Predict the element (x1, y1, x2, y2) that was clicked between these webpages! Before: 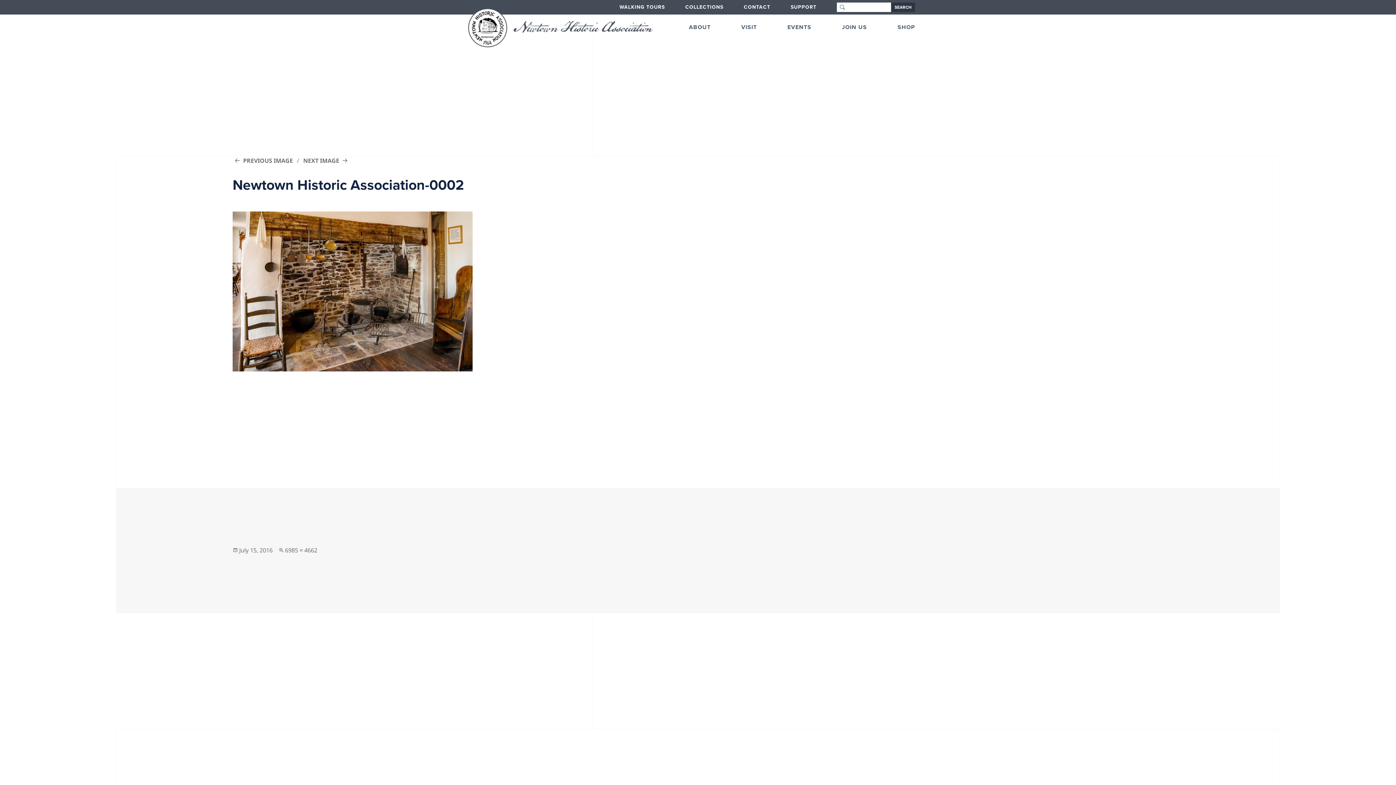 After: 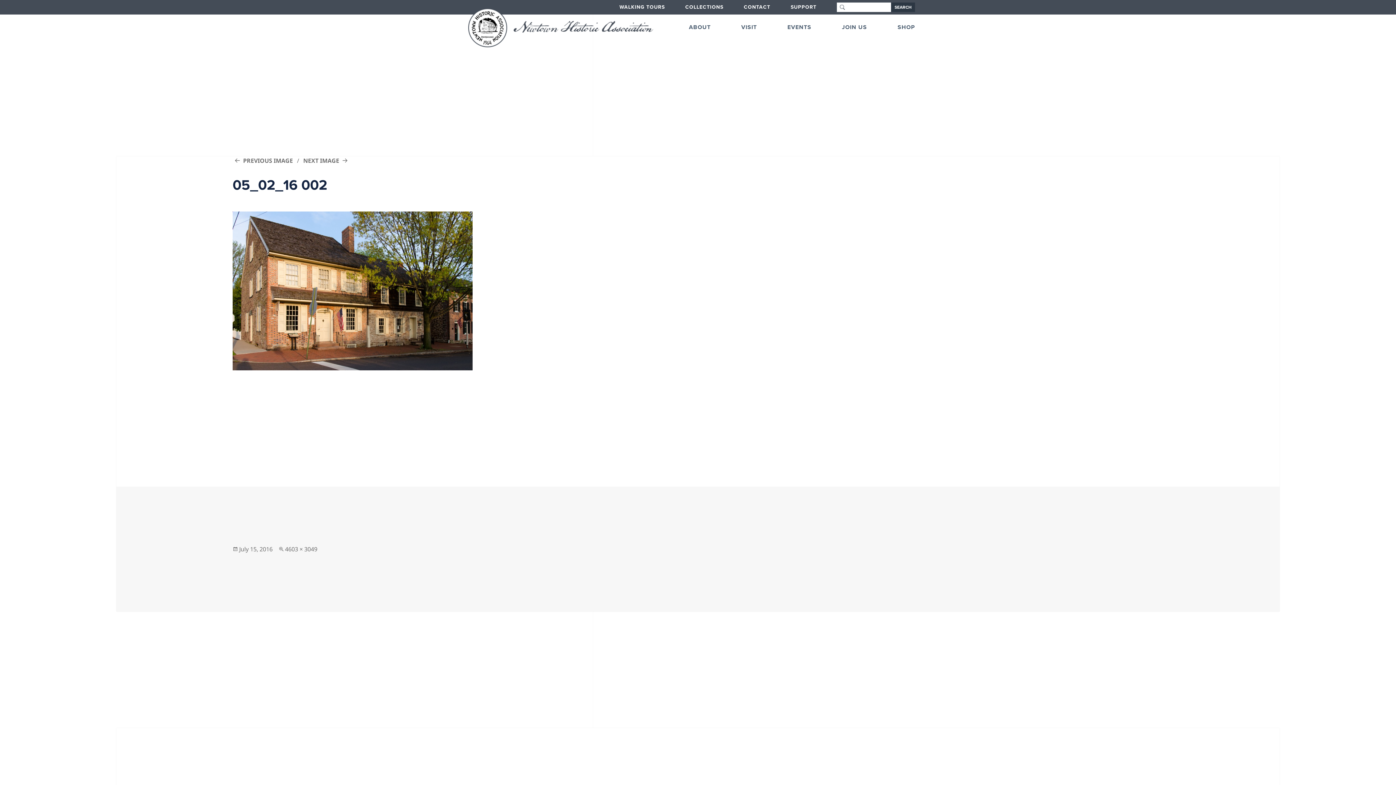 Action: label: PREVIOUS IMAGE bbox: (232, 156, 293, 164)